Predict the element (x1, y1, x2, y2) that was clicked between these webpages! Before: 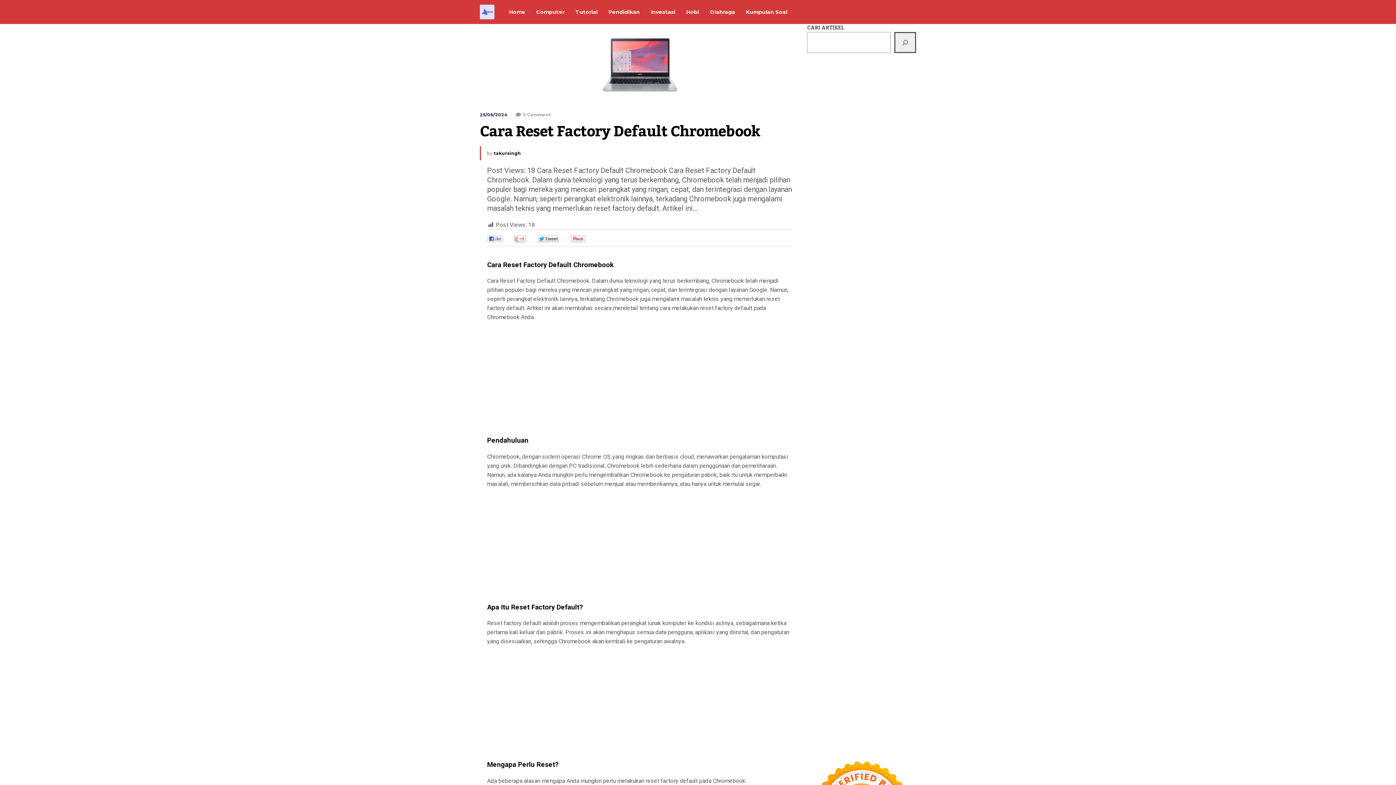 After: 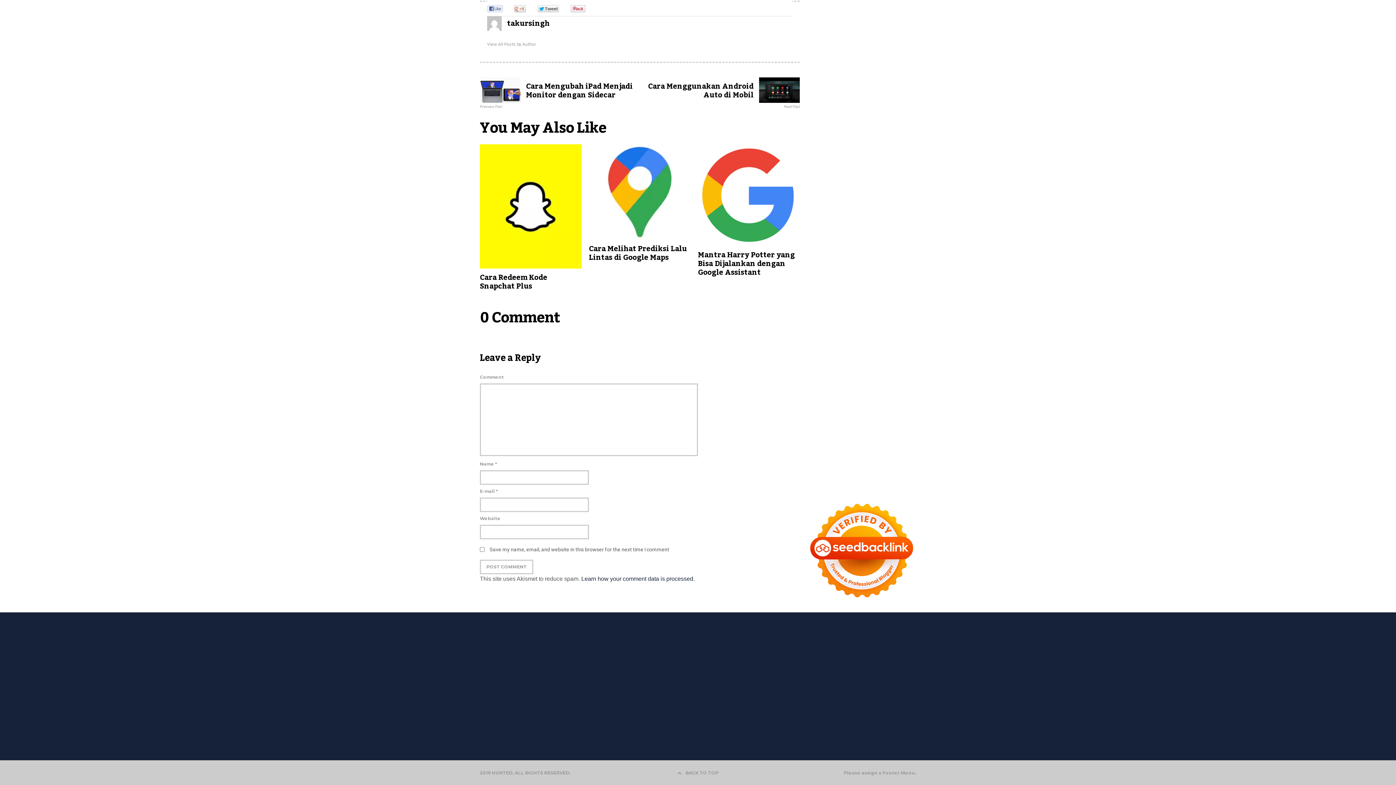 Action: label: 0 Comment bbox: (516, 112, 551, 117)